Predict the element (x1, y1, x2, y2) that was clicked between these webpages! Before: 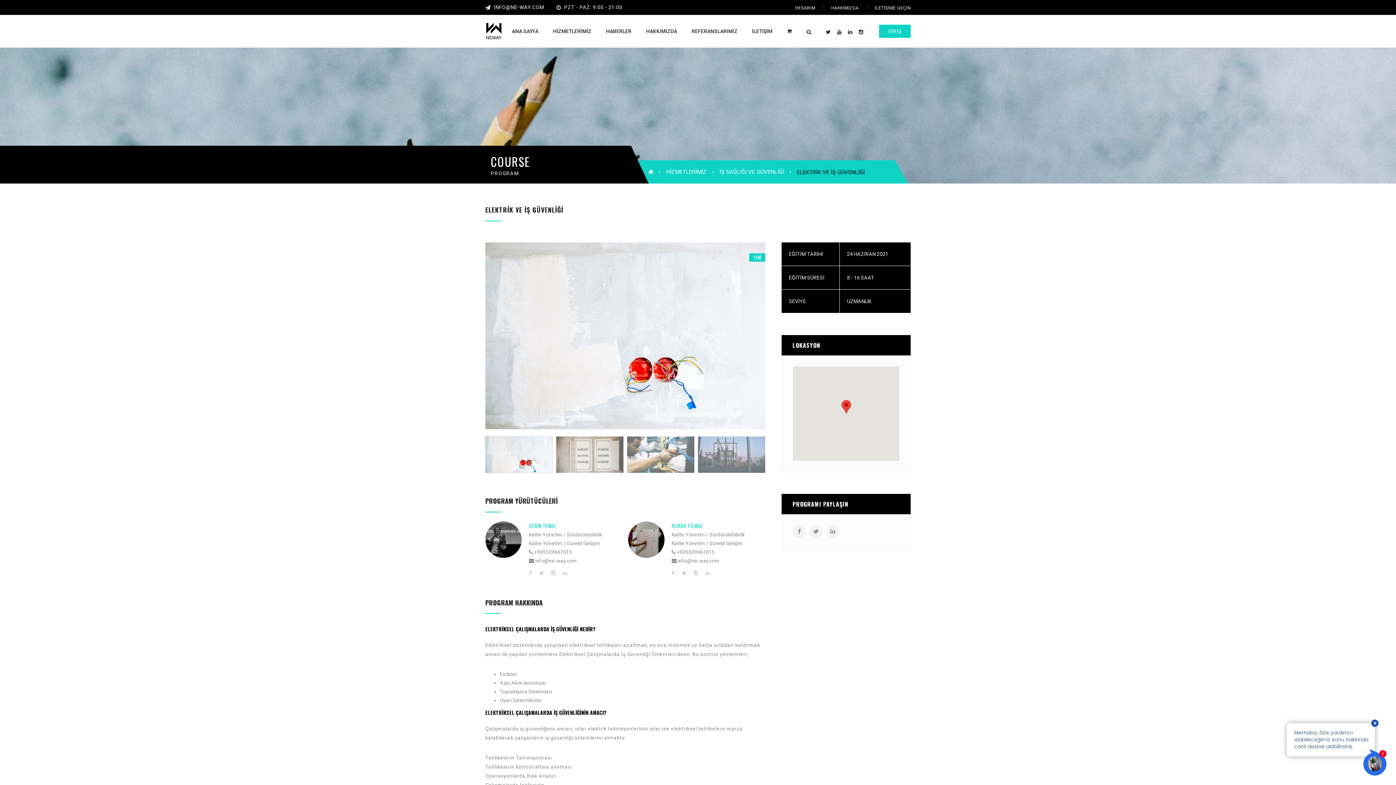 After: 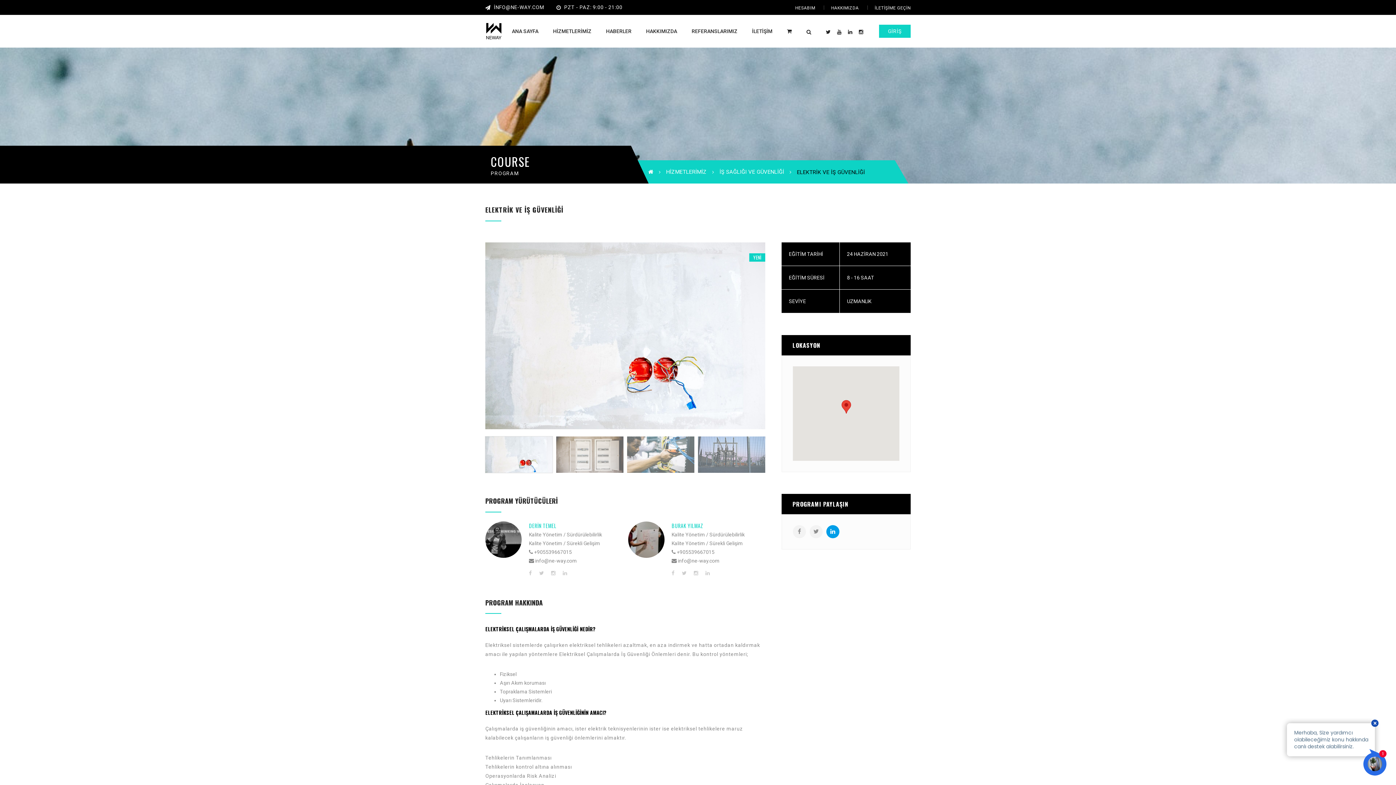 Action: bbox: (826, 525, 839, 538)